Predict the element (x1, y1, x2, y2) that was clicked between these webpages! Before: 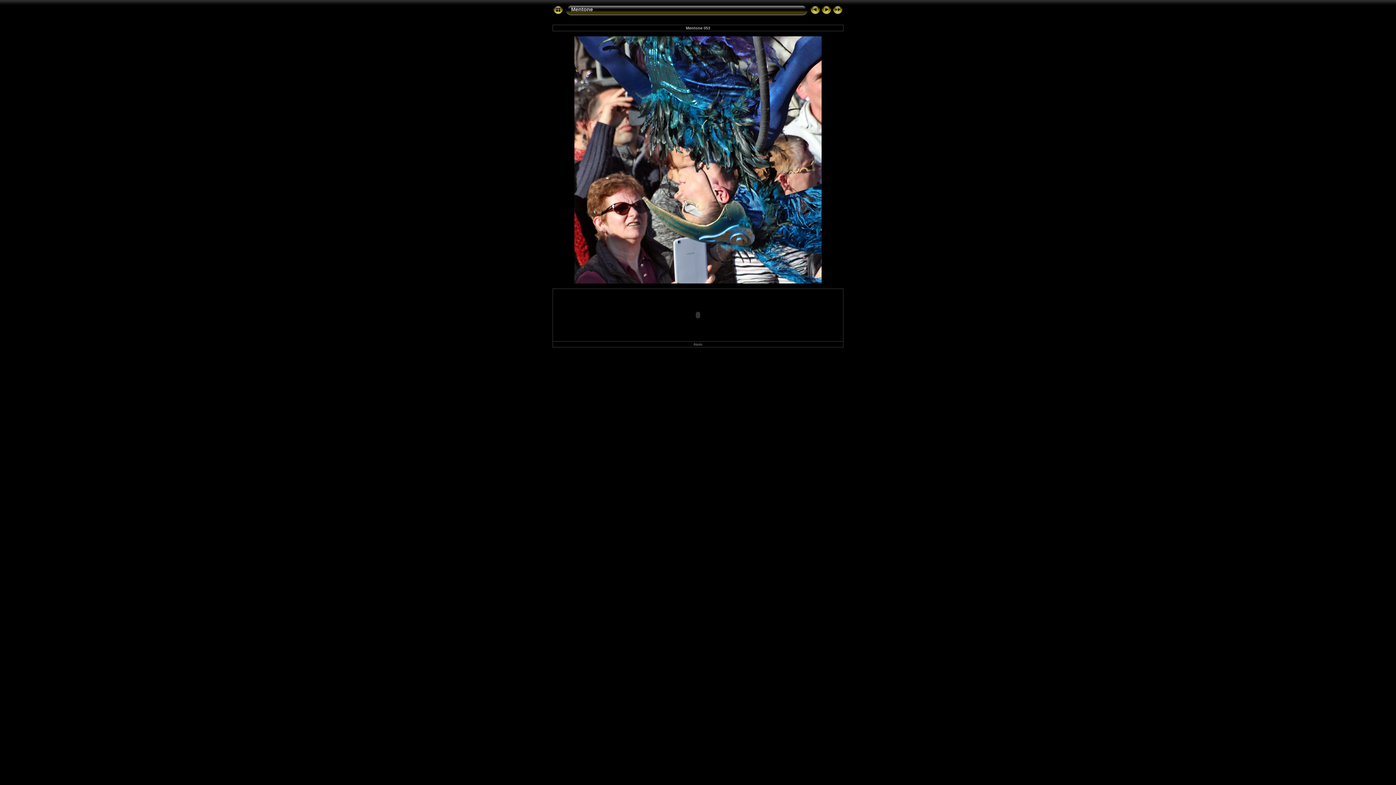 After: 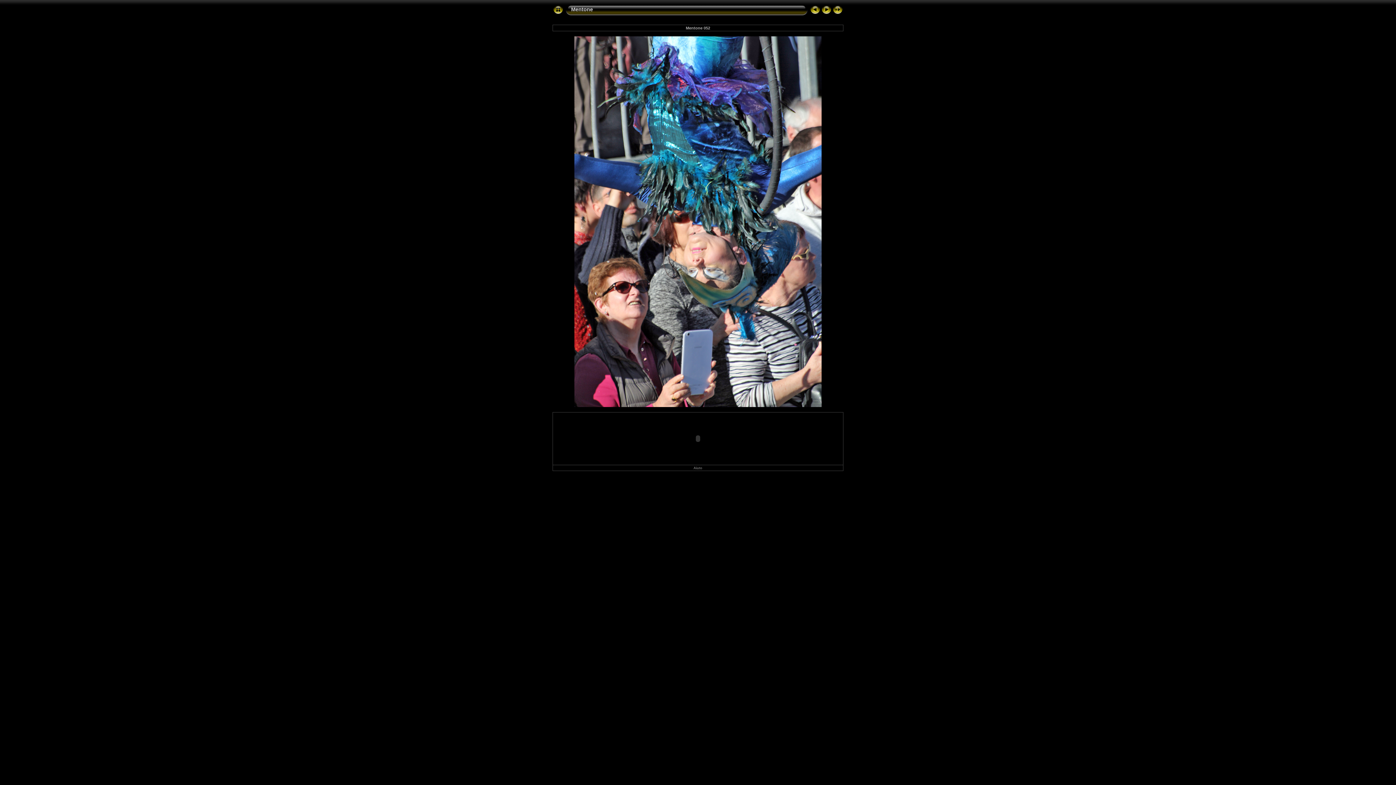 Action: bbox: (809, 11, 821, 16)